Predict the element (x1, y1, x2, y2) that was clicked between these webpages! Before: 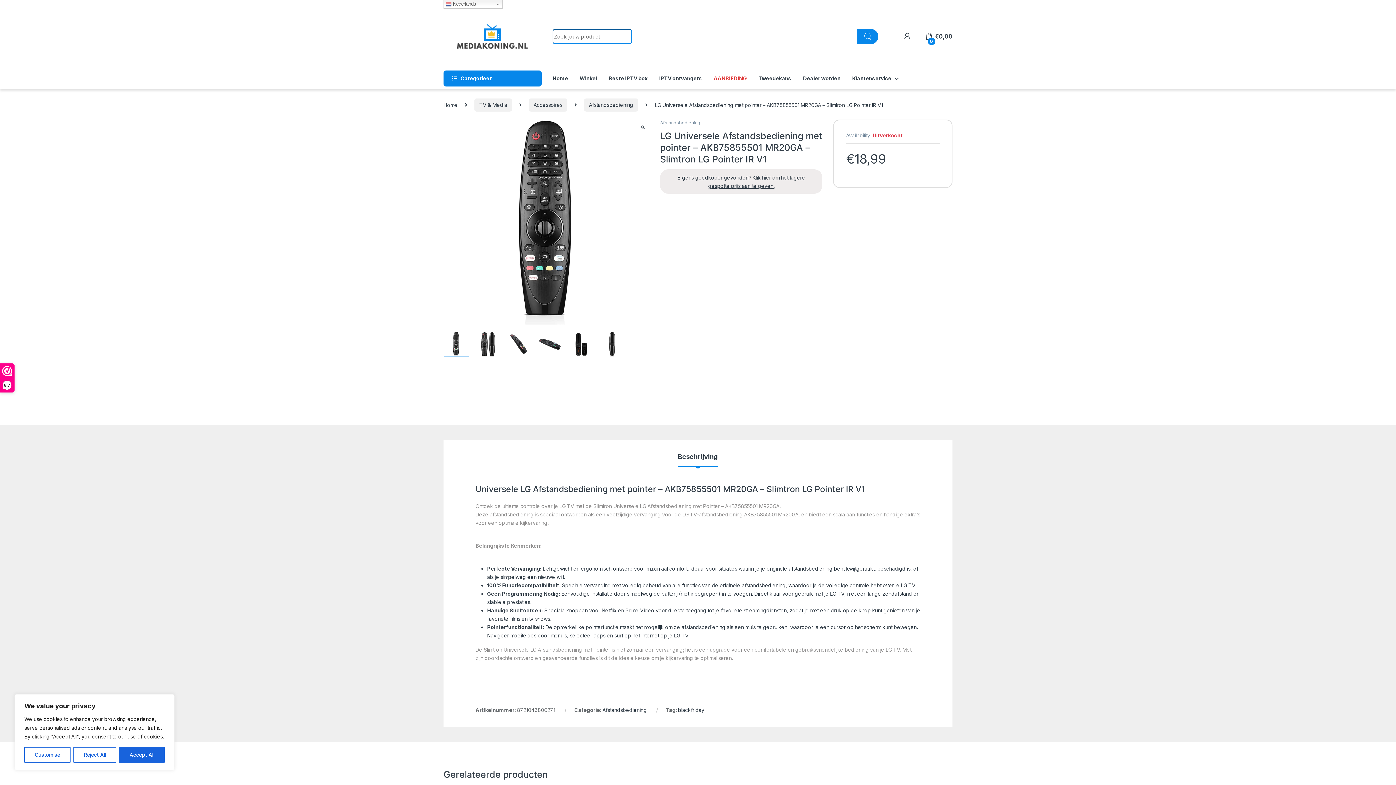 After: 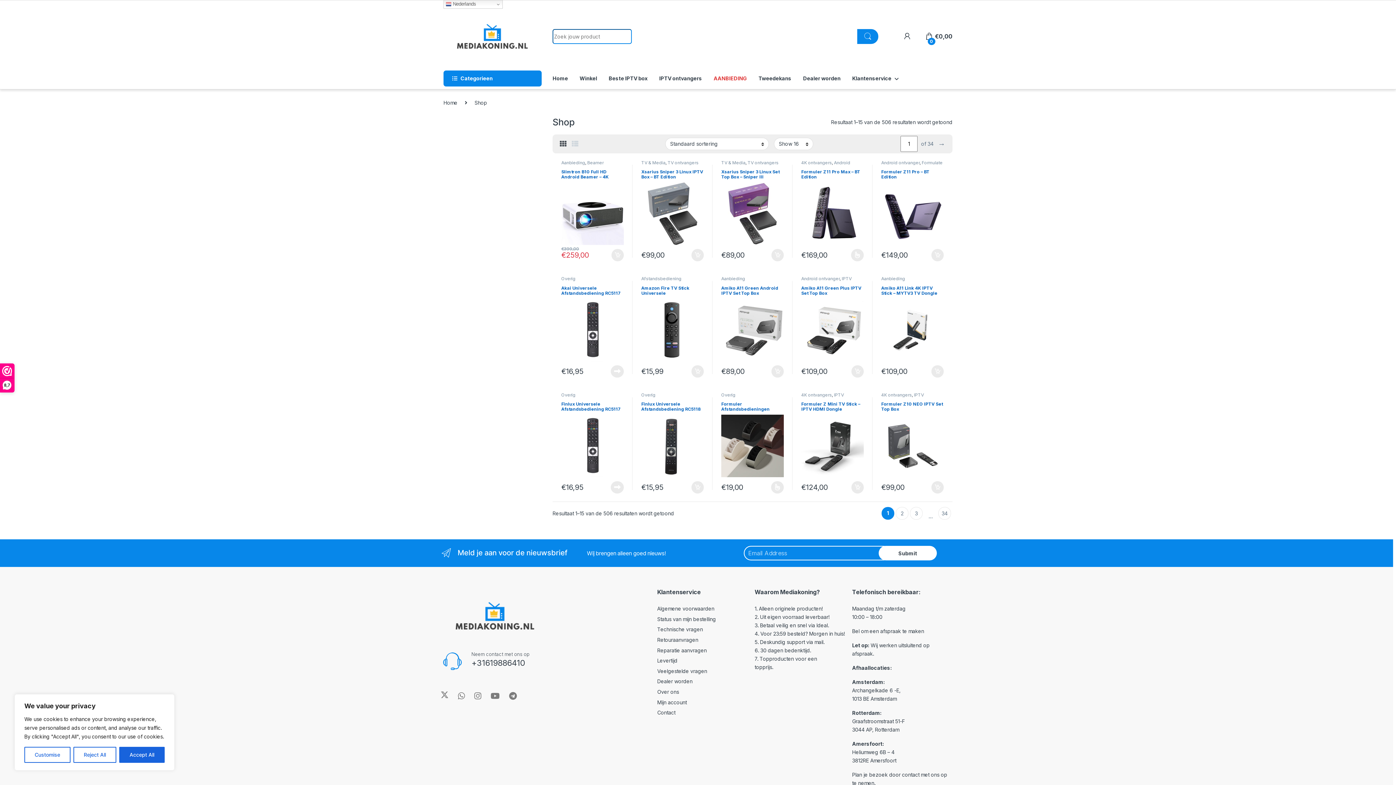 Action: bbox: (579, 70, 597, 86) label: Winkel